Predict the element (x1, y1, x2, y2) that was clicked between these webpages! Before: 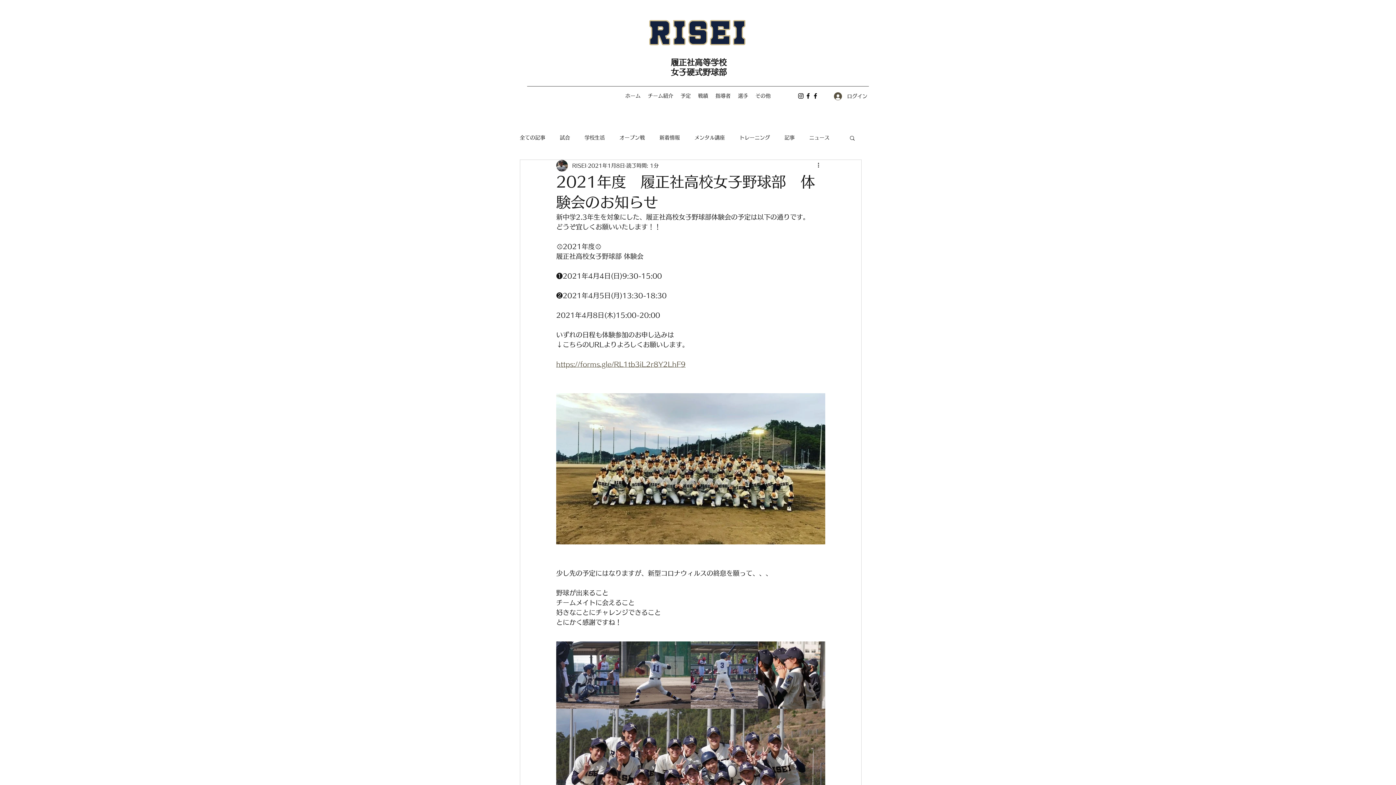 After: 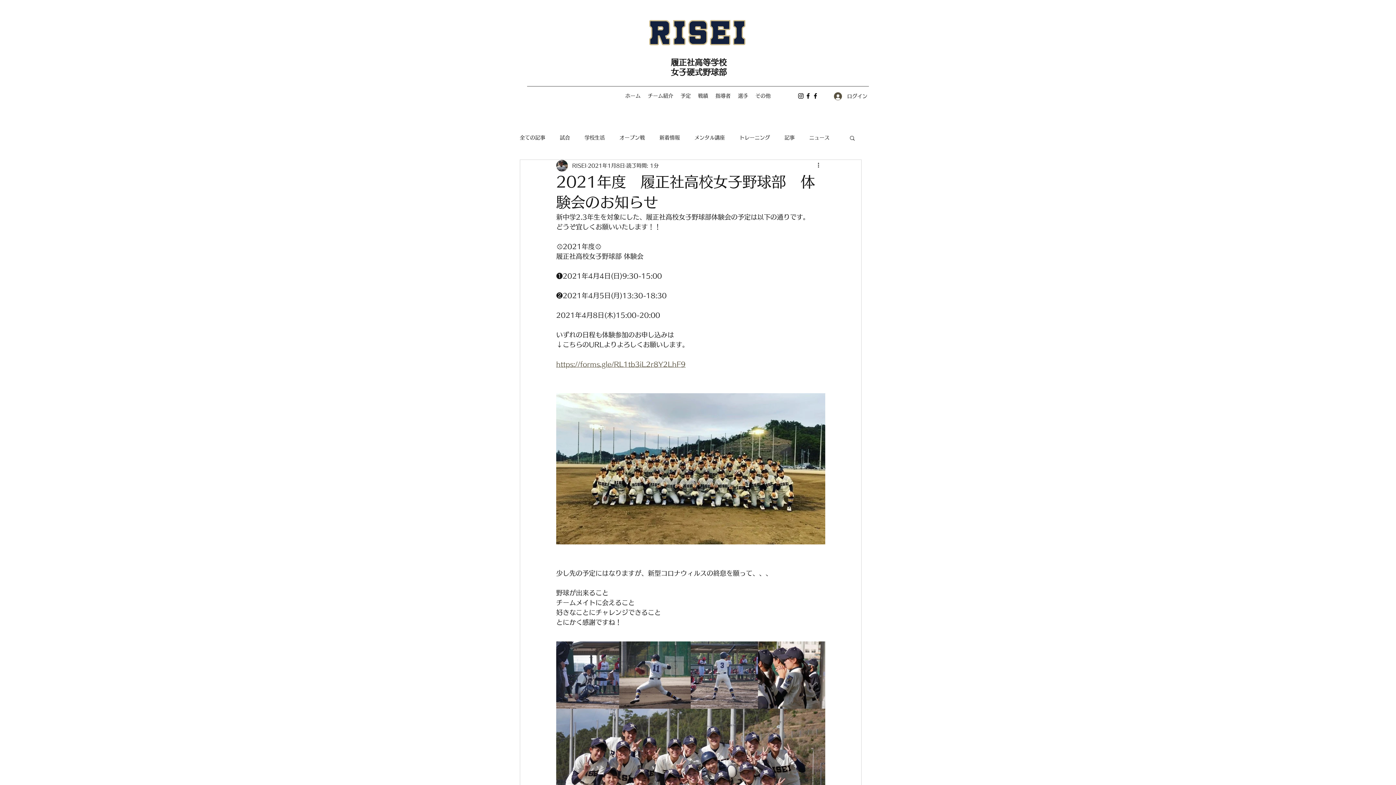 Action: bbox: (804, 92, 812, 99) label: Facebook